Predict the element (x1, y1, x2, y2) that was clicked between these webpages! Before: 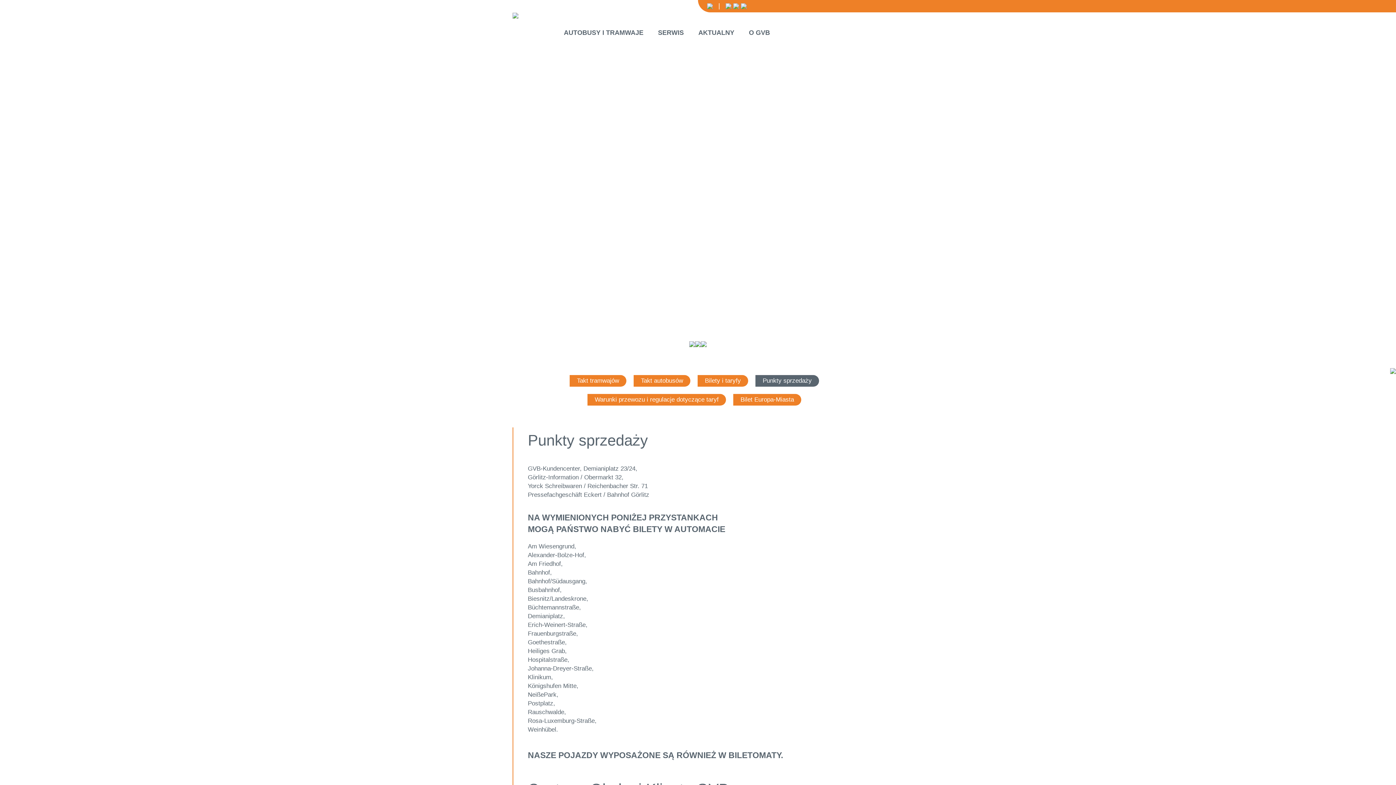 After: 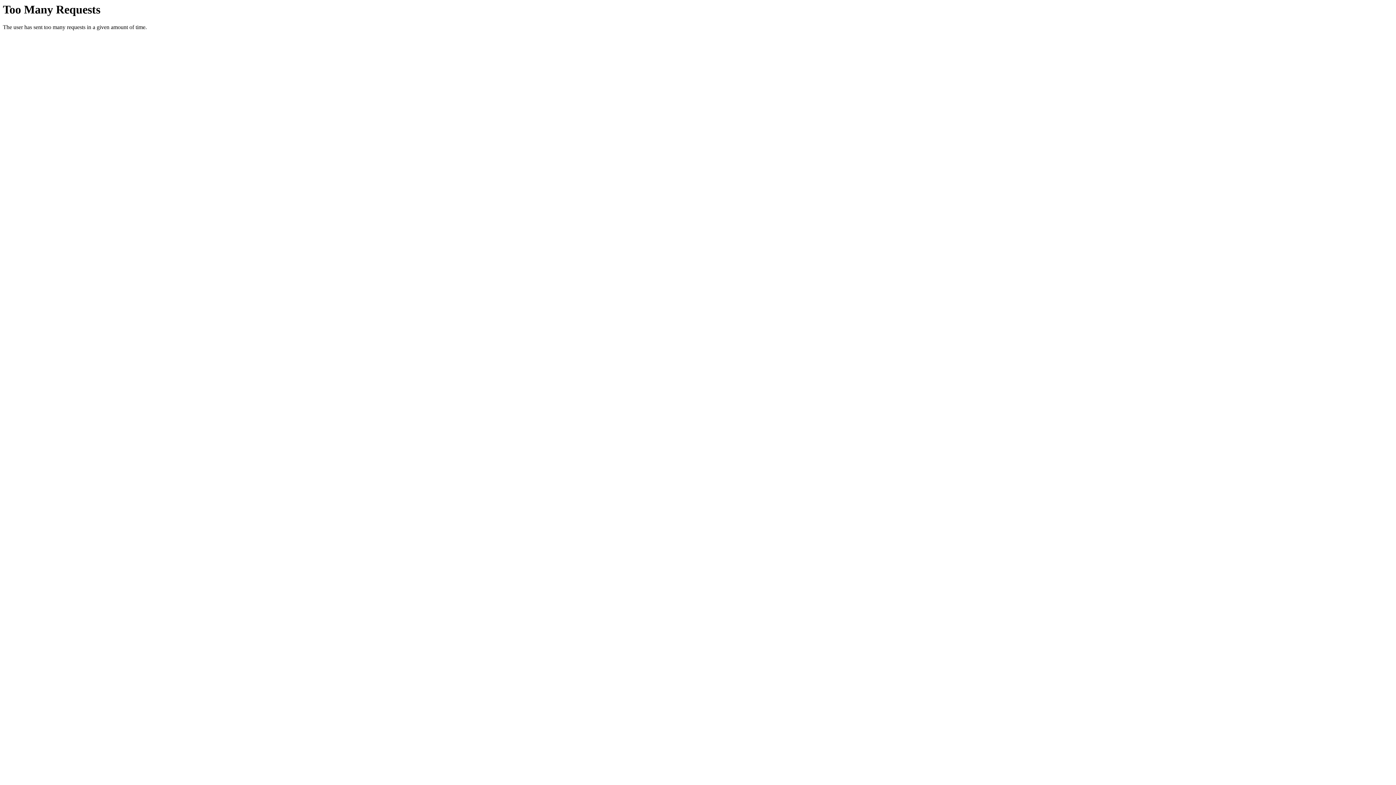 Action: bbox: (733, 3, 739, 9)